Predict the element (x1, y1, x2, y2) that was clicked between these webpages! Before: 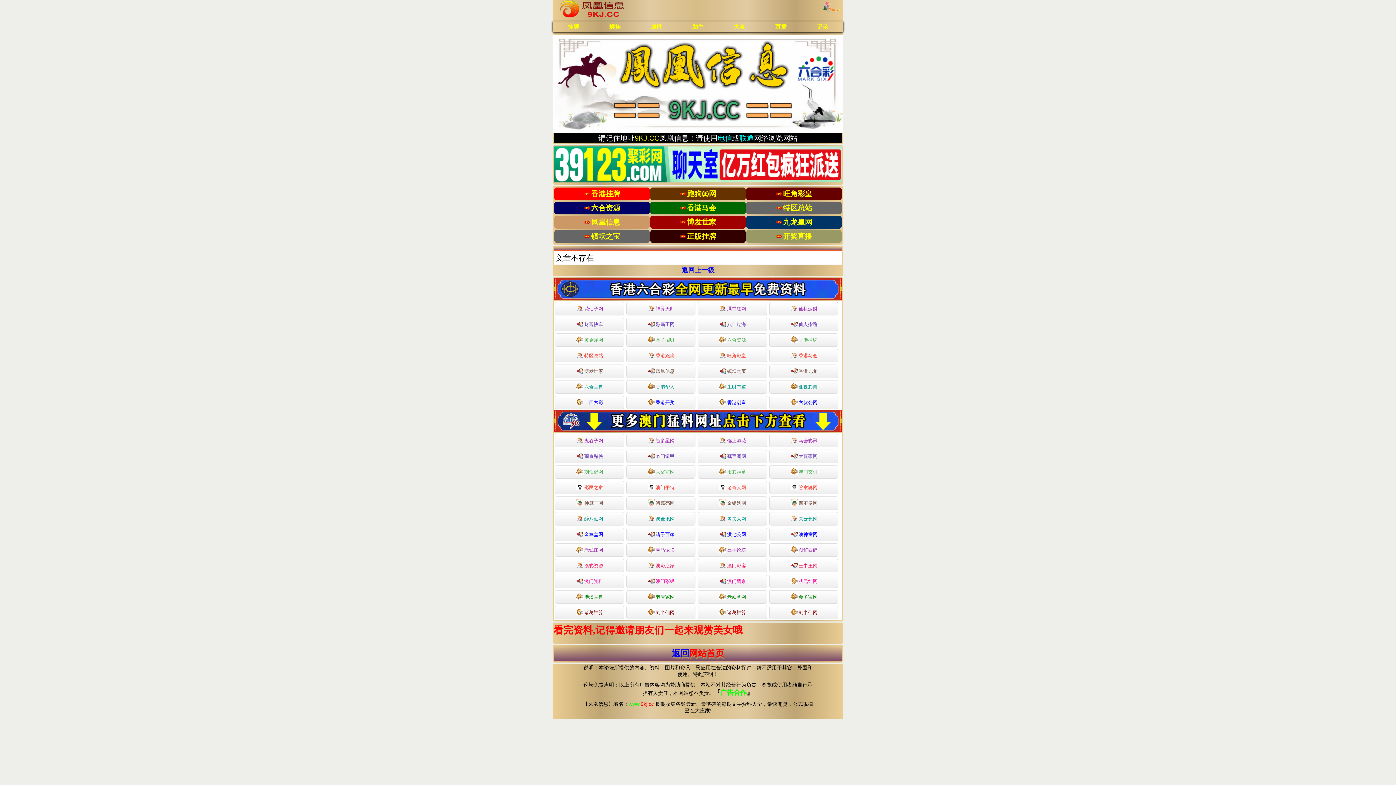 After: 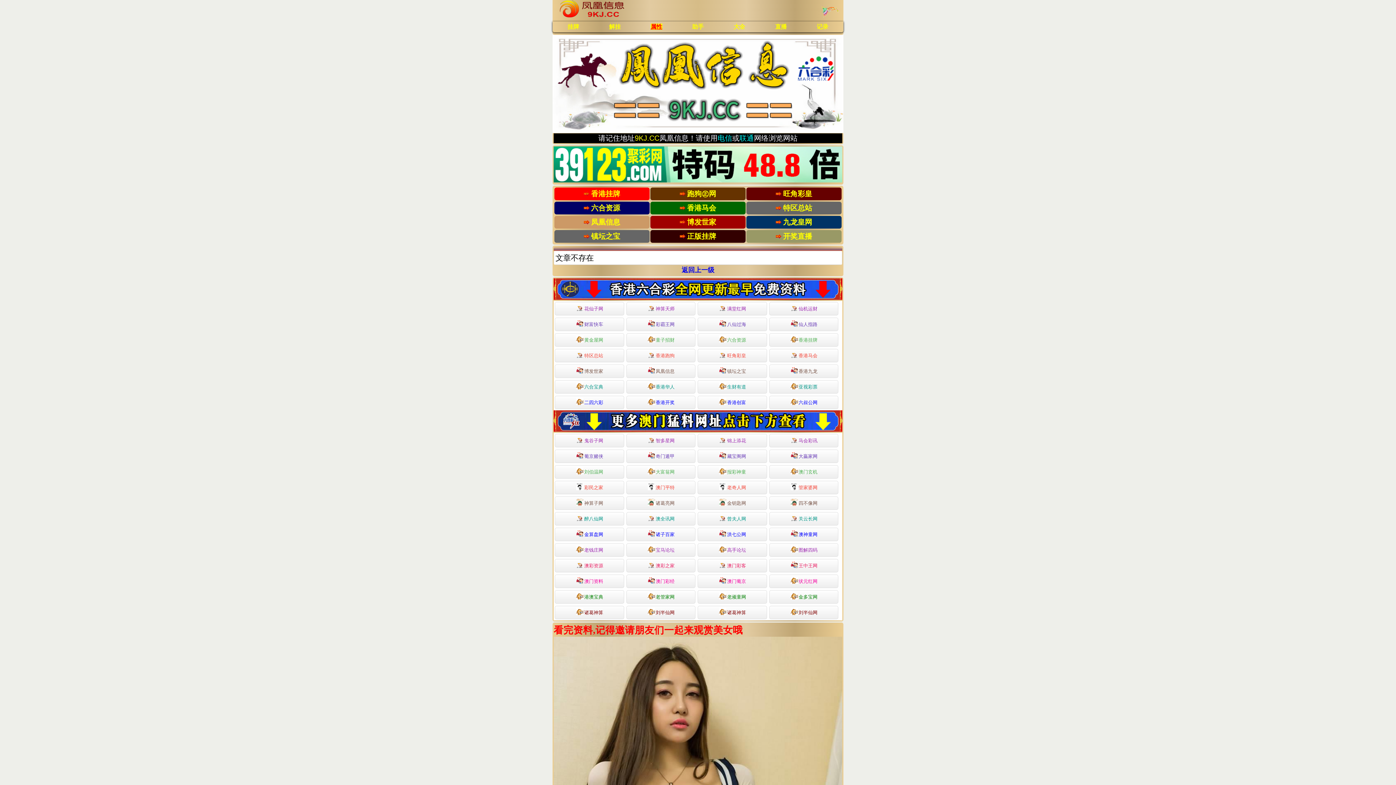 Action: label: 属性 bbox: (650, 23, 662, 29)